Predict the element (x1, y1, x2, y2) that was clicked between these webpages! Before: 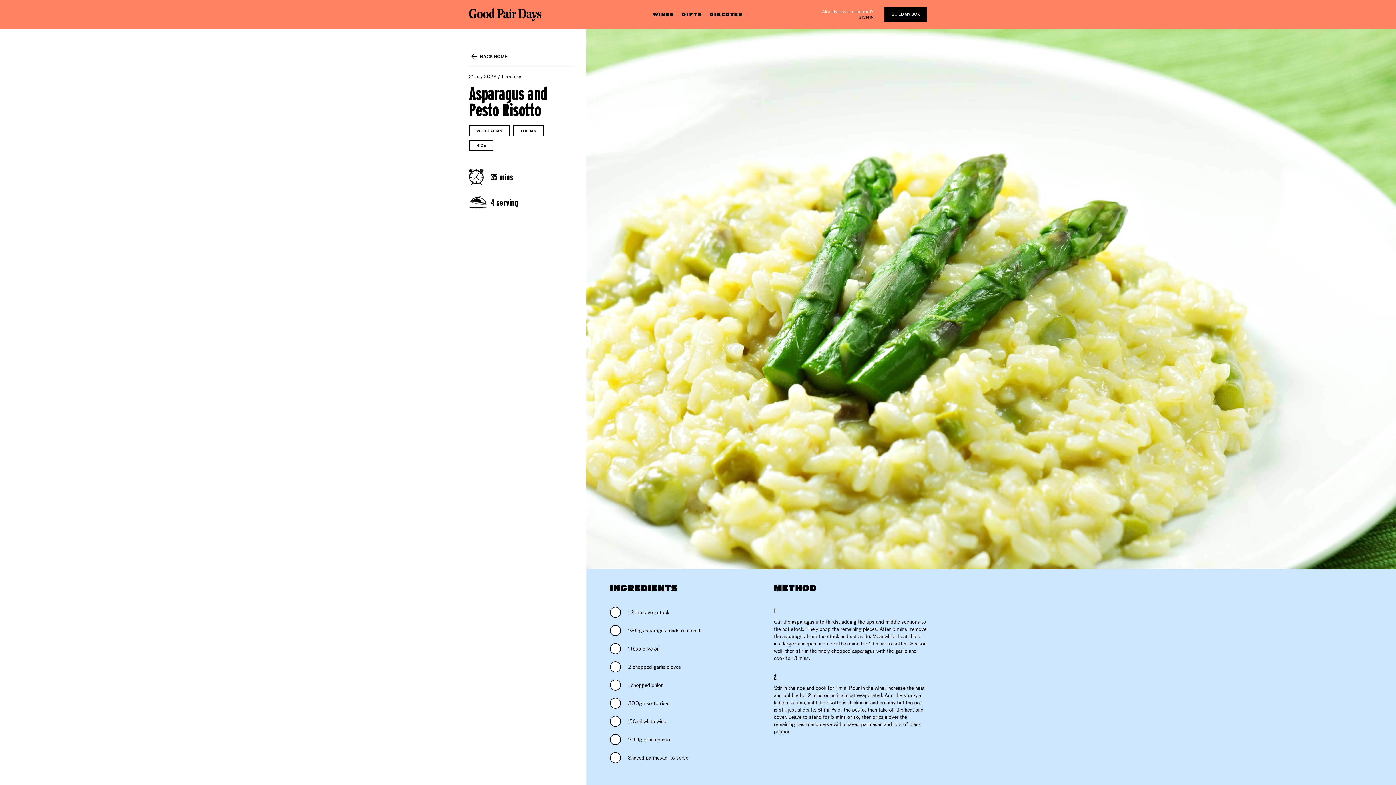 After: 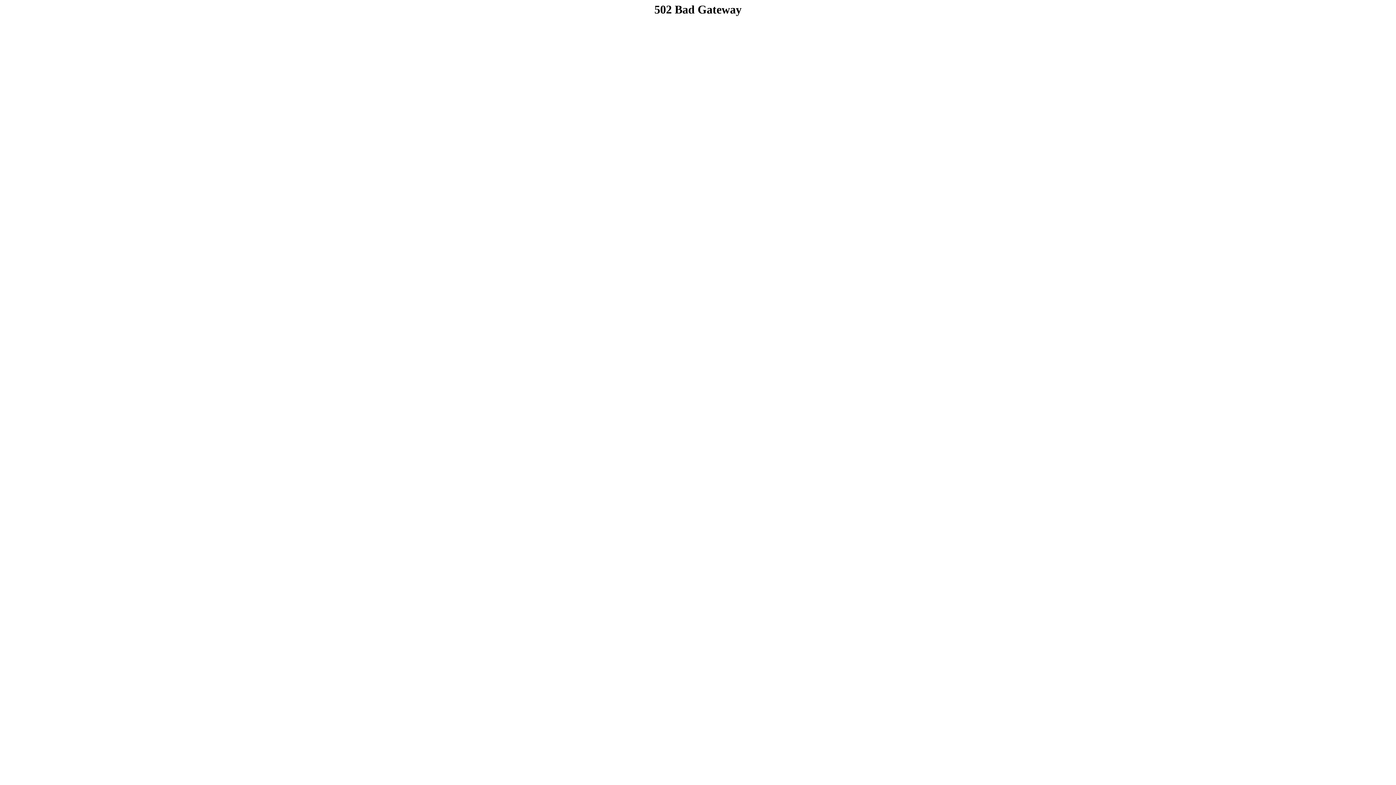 Action: label: WINES bbox: (653, 0, 674, 29)